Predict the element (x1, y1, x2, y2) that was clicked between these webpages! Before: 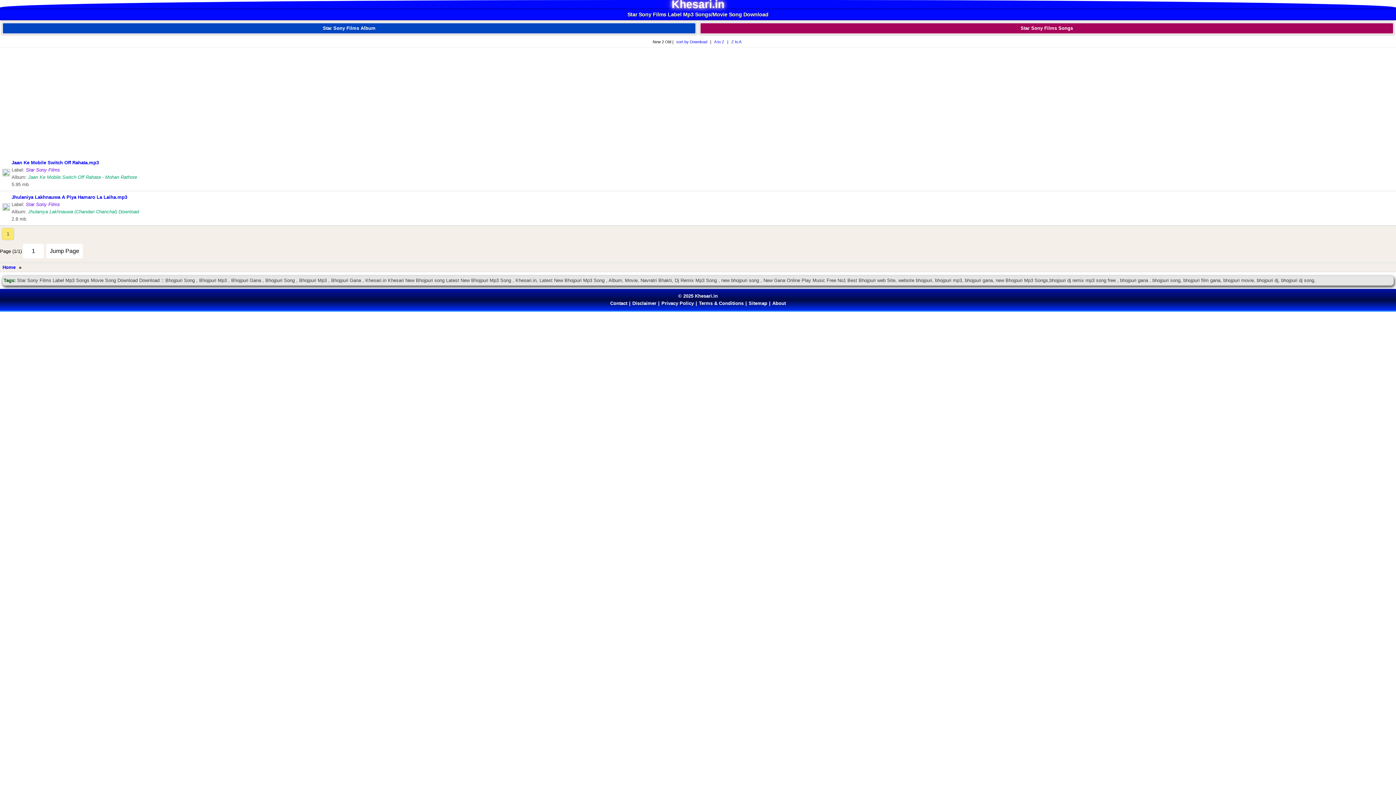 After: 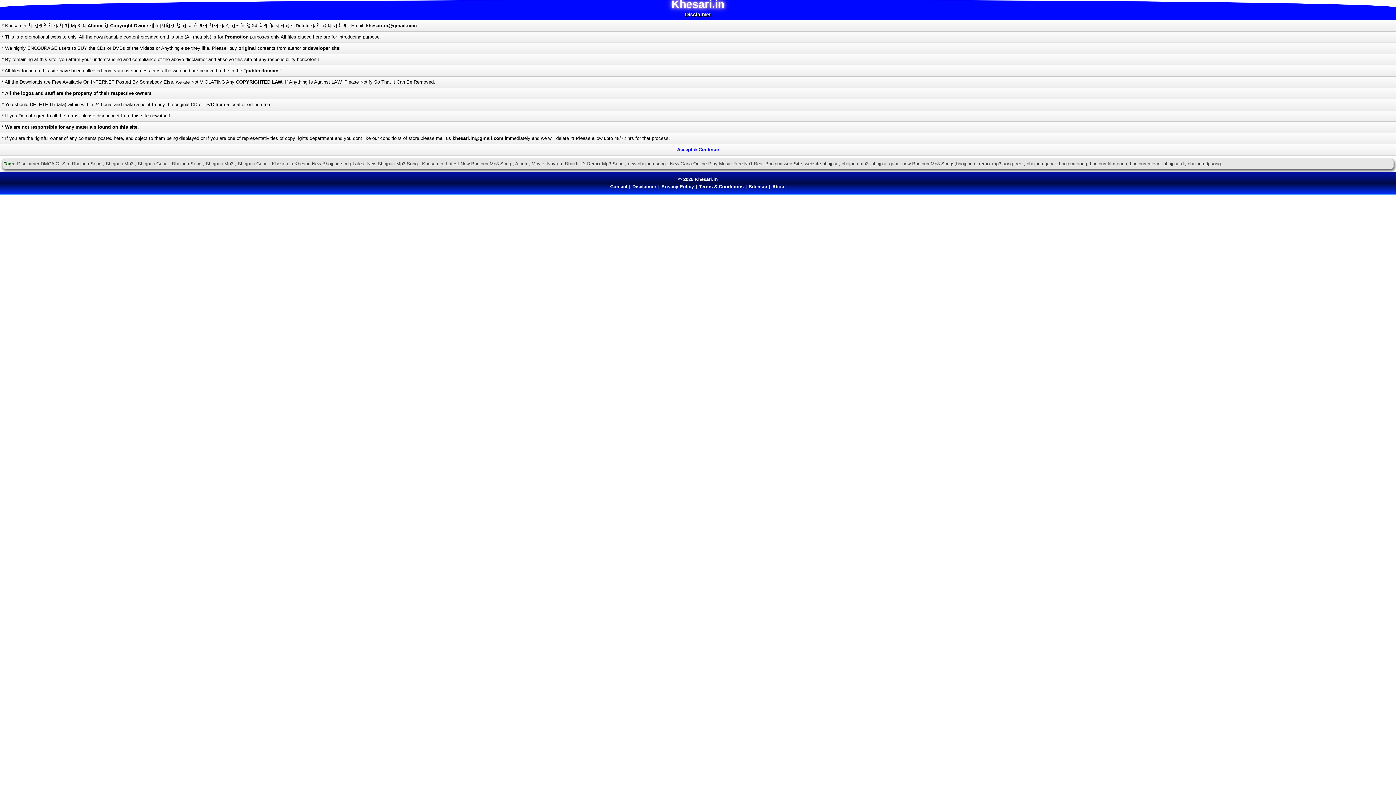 Action: bbox: (630, 298, 658, 308) label: Disclaimer